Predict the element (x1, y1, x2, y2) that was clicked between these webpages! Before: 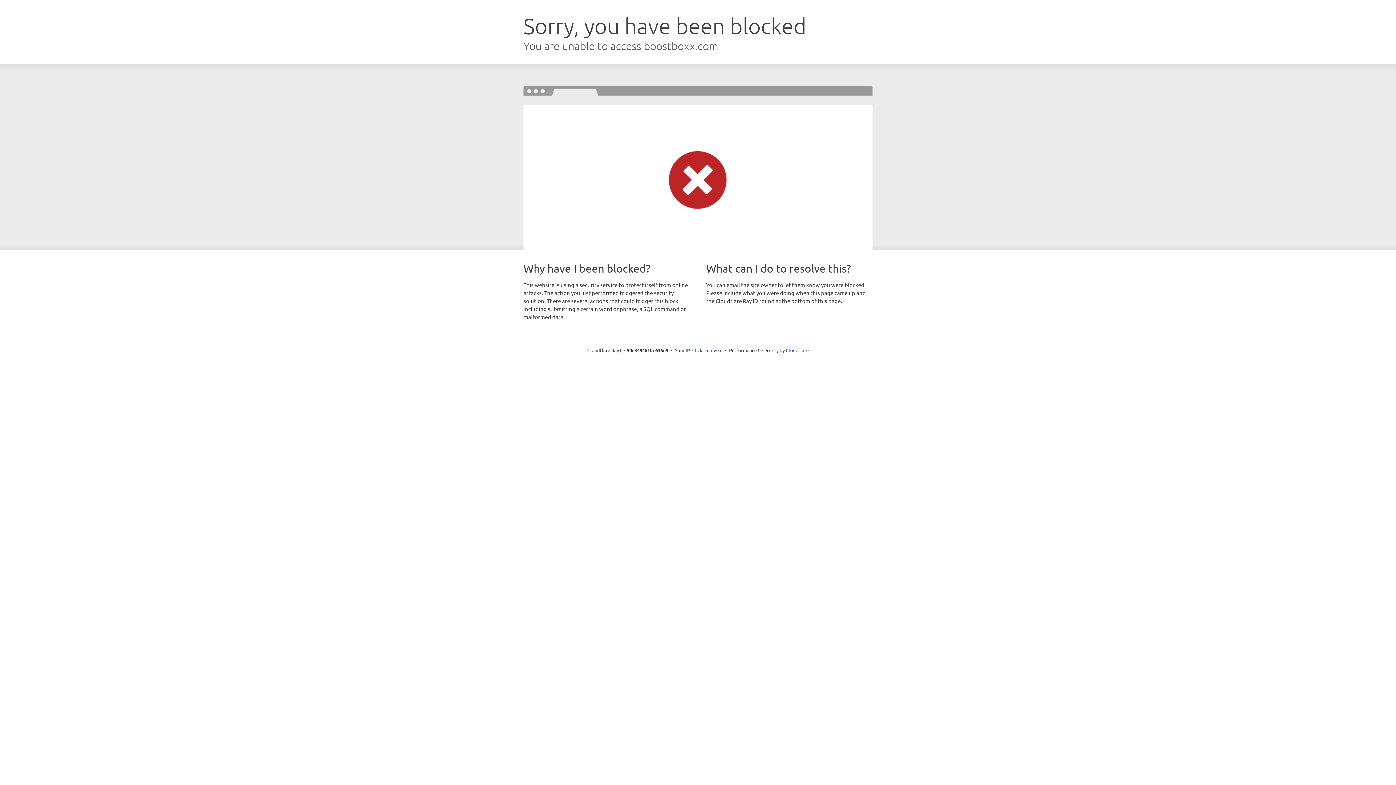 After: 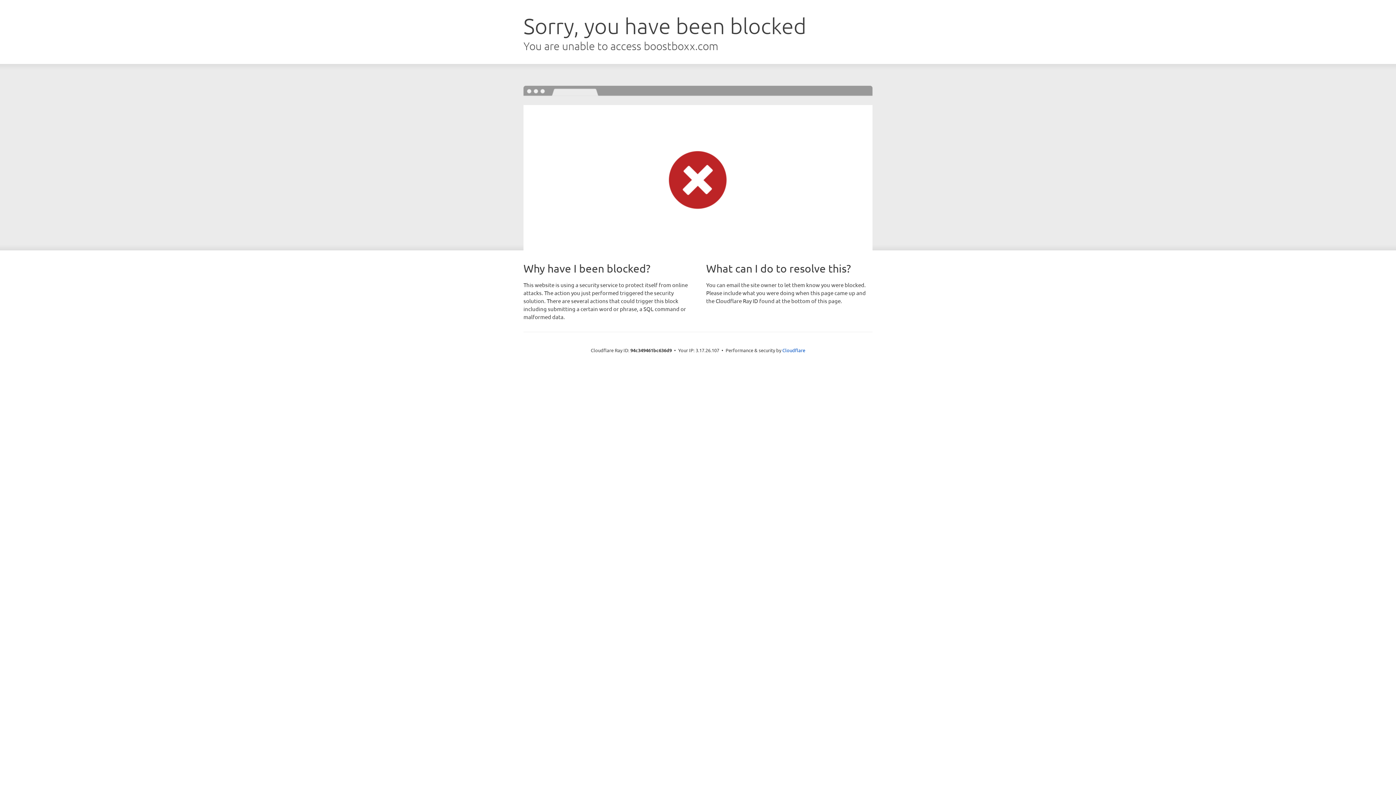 Action: bbox: (692, 346, 722, 353) label: Click to reveal